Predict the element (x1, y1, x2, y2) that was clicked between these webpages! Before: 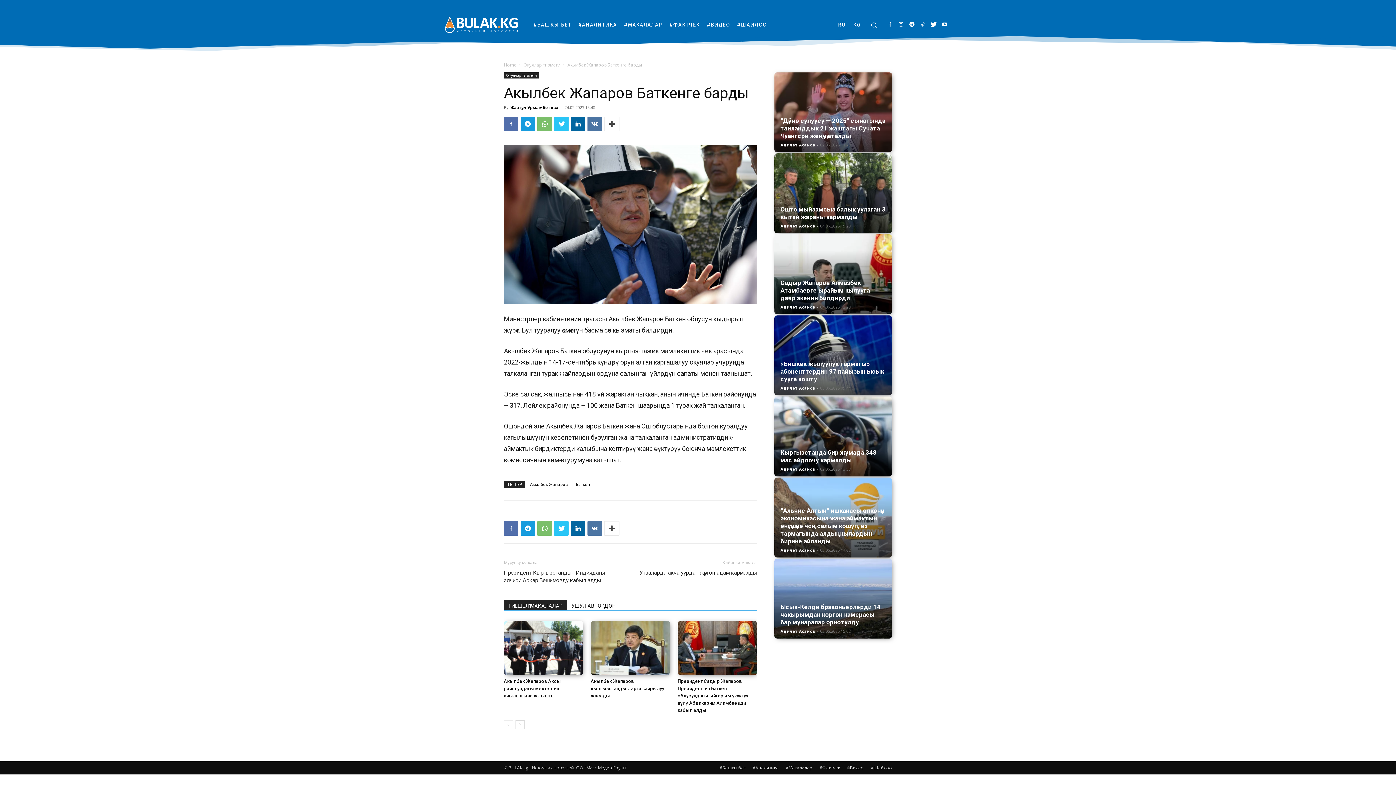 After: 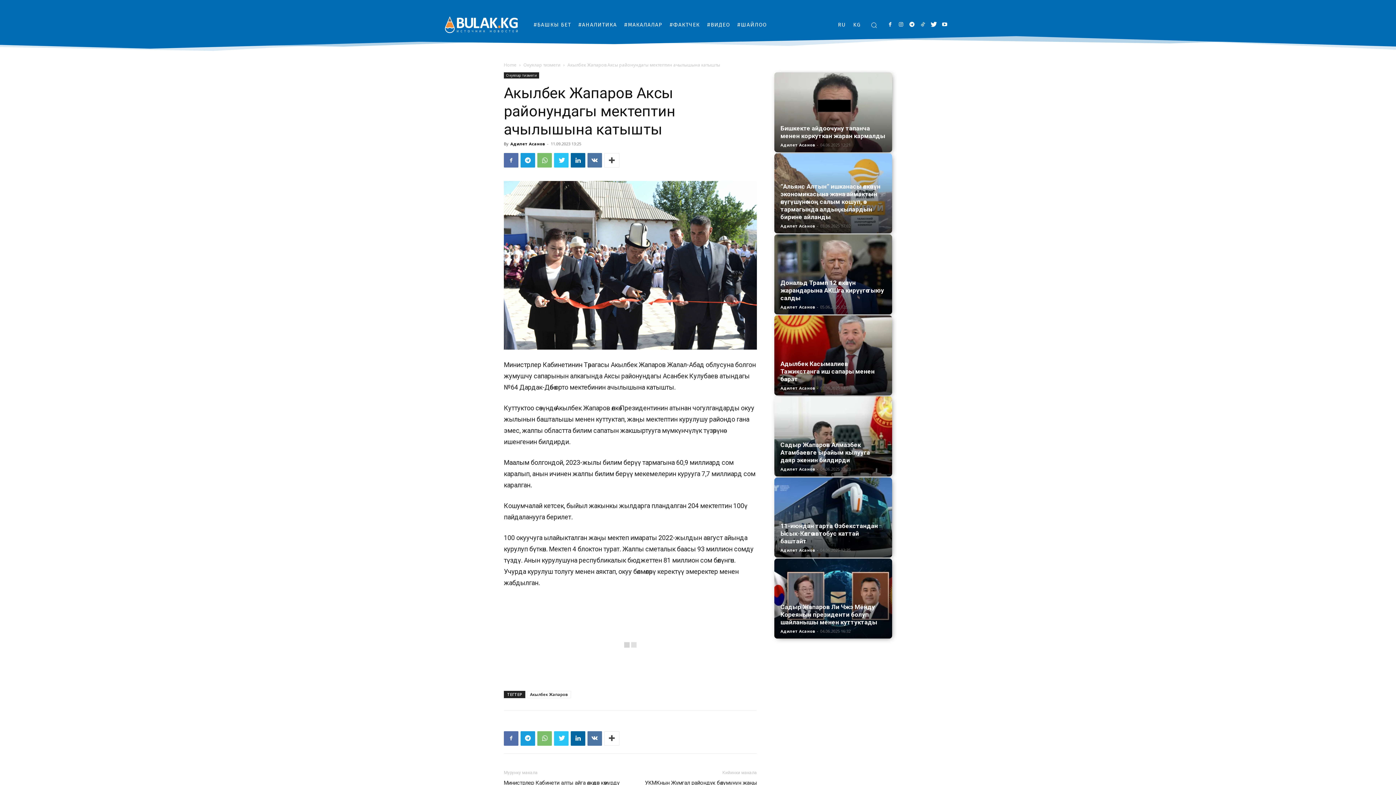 Action: bbox: (504, 621, 583, 675)